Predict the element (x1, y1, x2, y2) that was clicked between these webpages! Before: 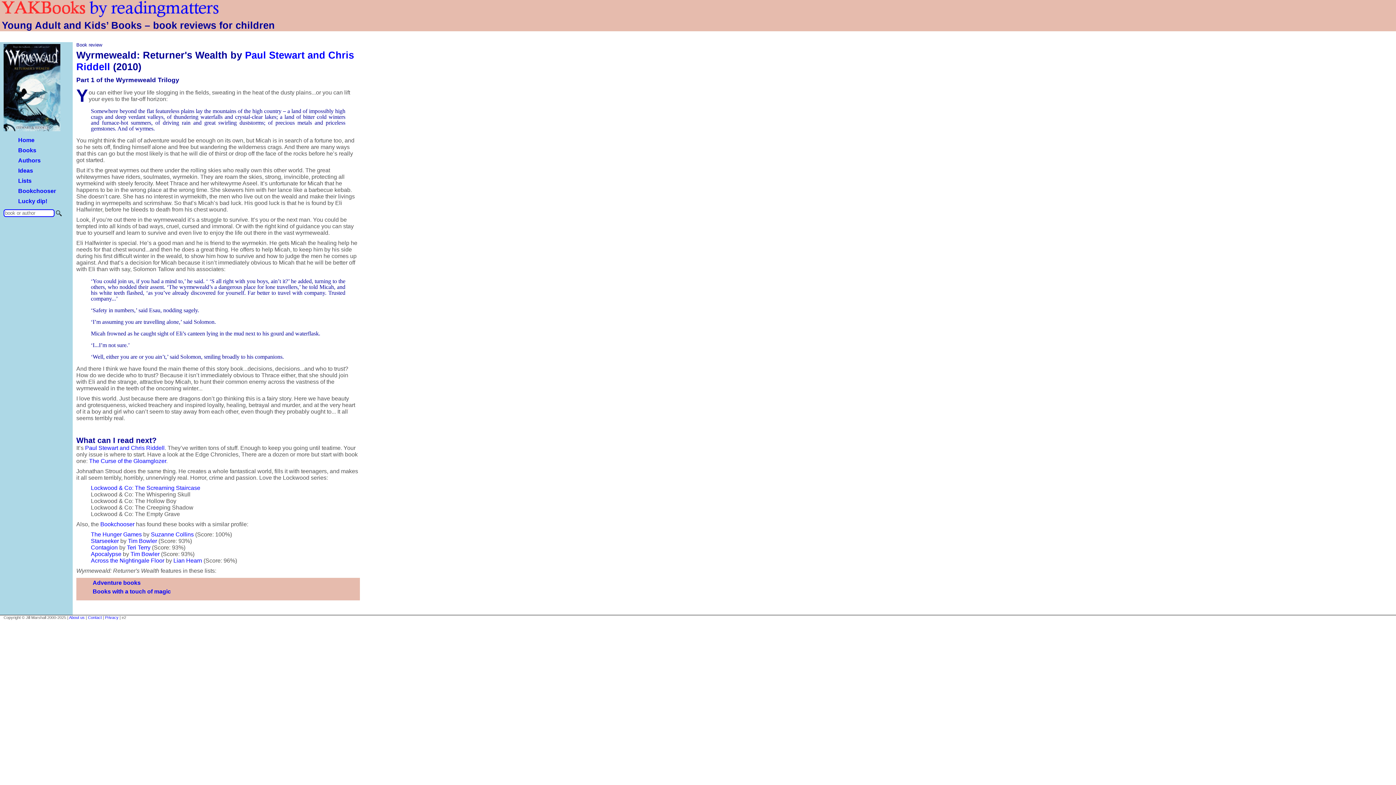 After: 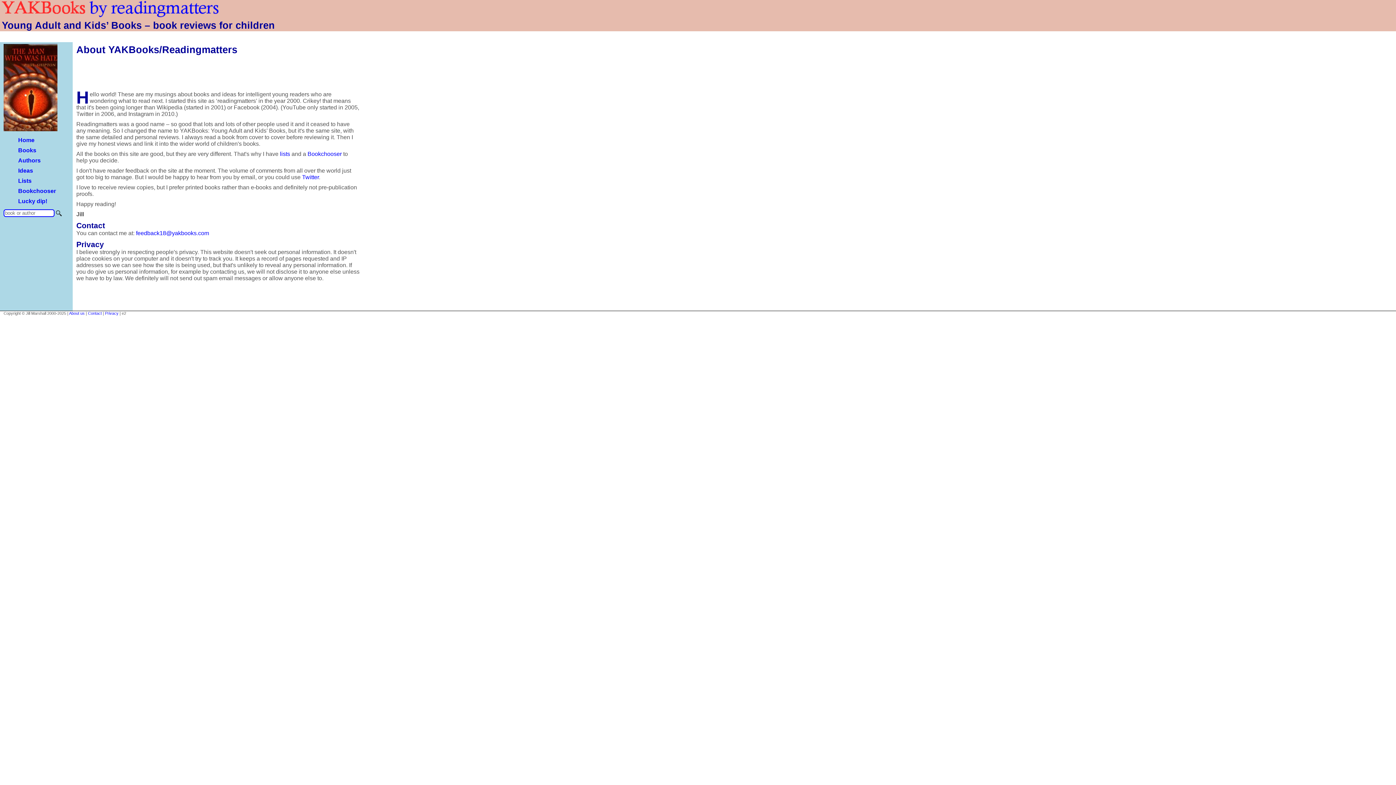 Action: label: About us bbox: (69, 615, 84, 620)